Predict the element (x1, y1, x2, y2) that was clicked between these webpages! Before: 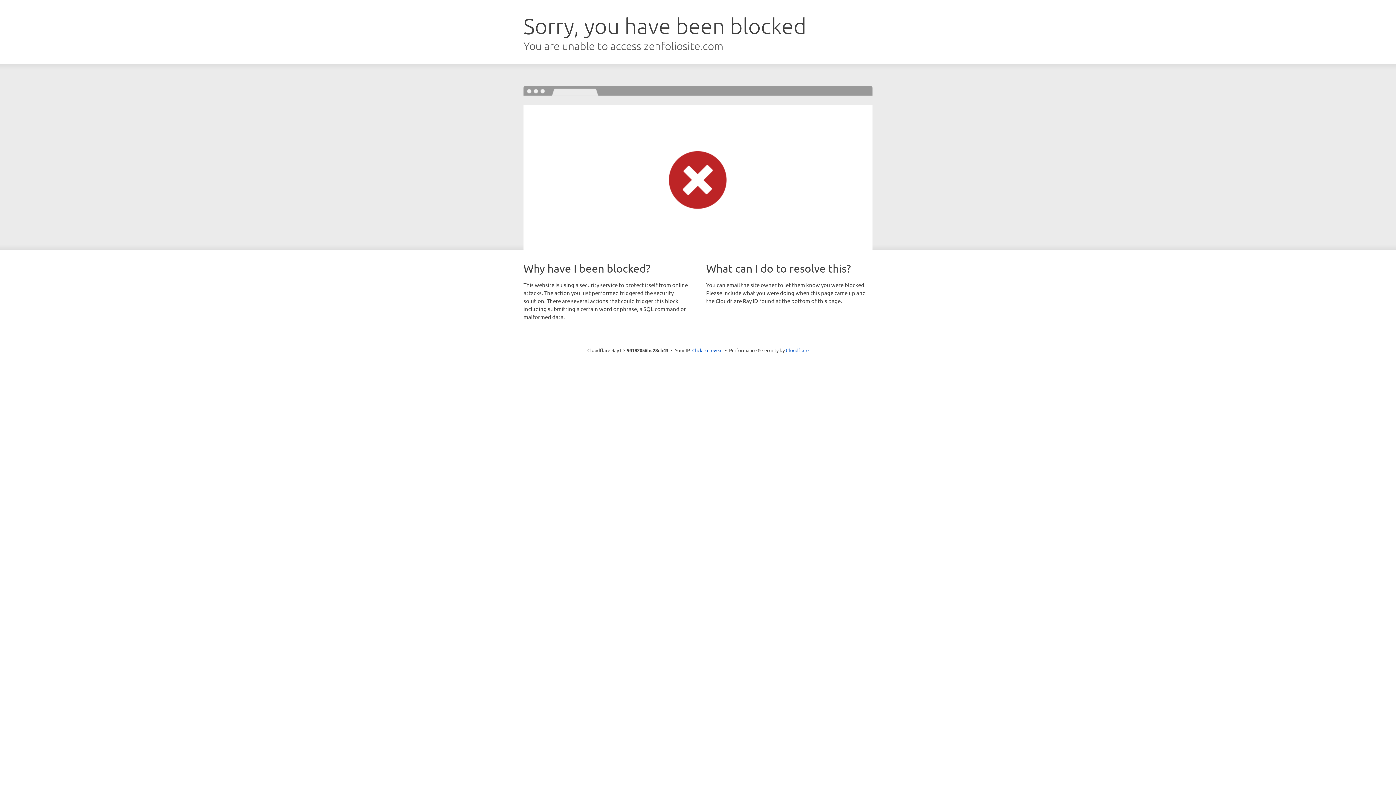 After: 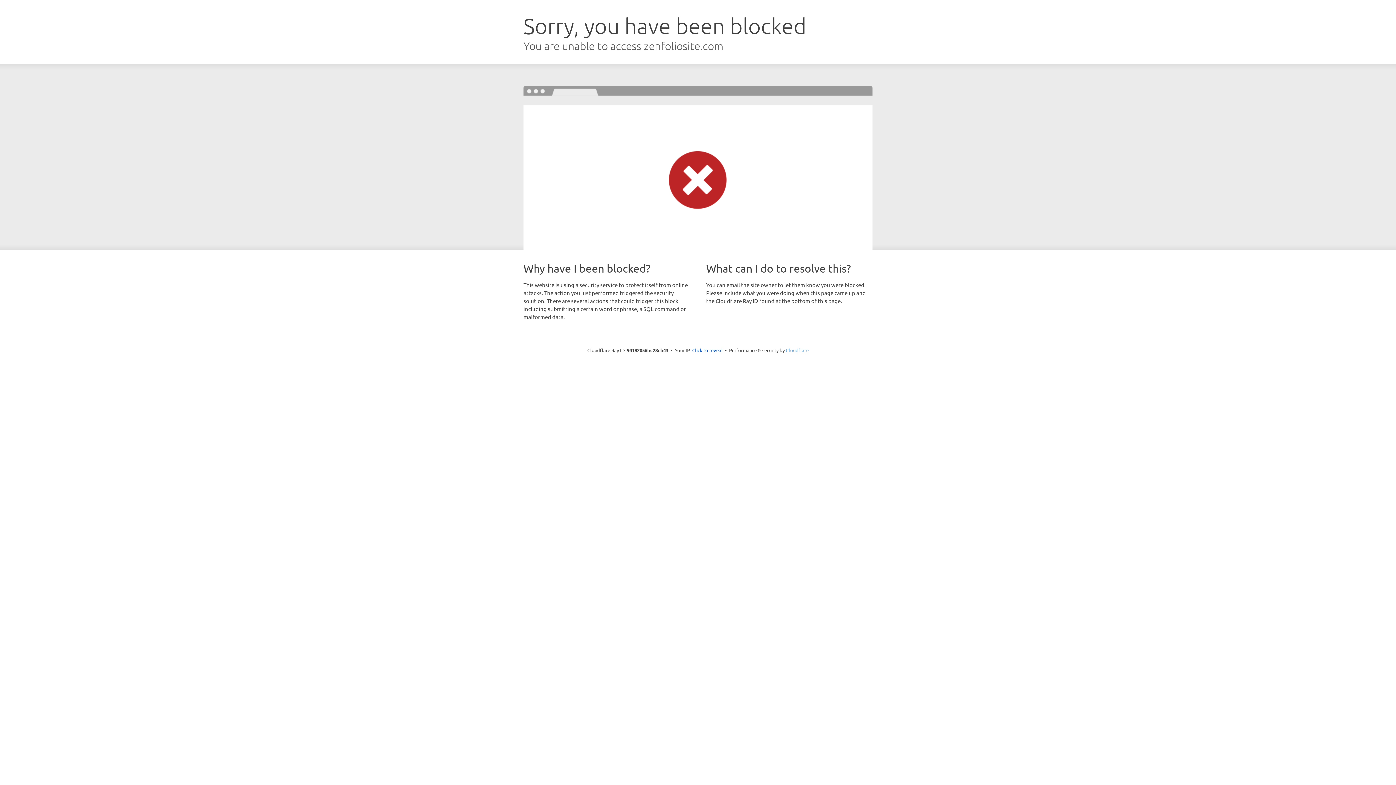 Action: label: Cloudflare bbox: (786, 347, 808, 353)